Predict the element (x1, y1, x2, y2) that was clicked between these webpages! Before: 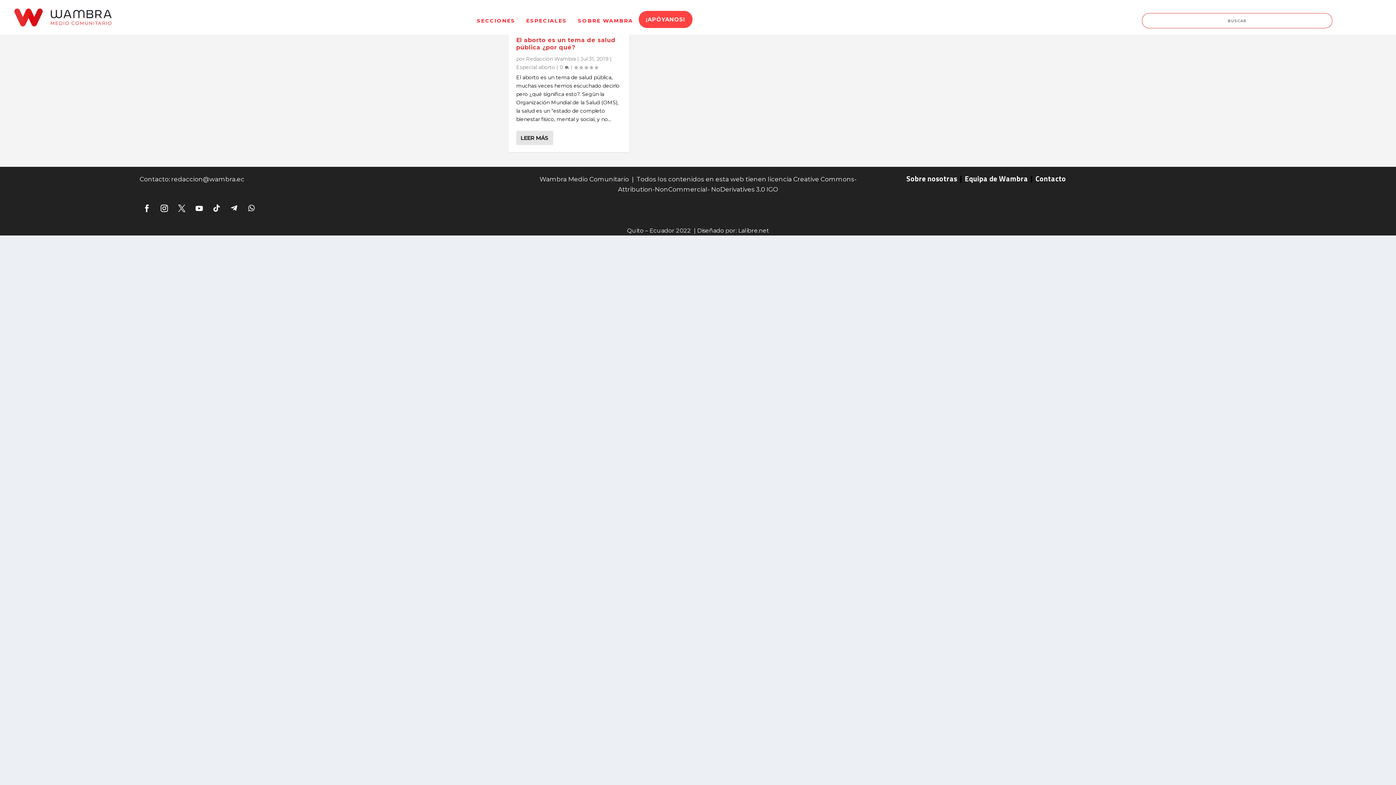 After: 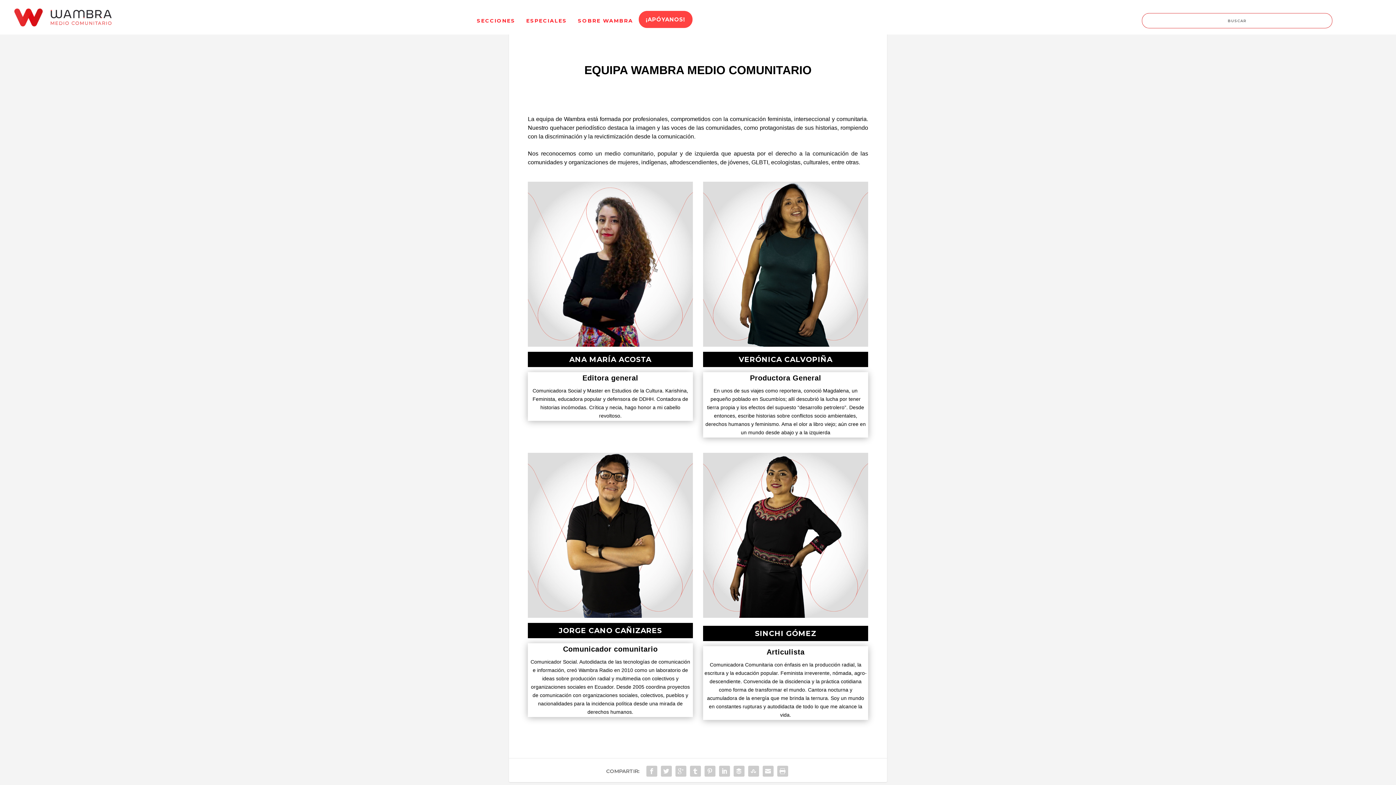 Action: label: Equipa de Wambra bbox: (965, 173, 1028, 184)